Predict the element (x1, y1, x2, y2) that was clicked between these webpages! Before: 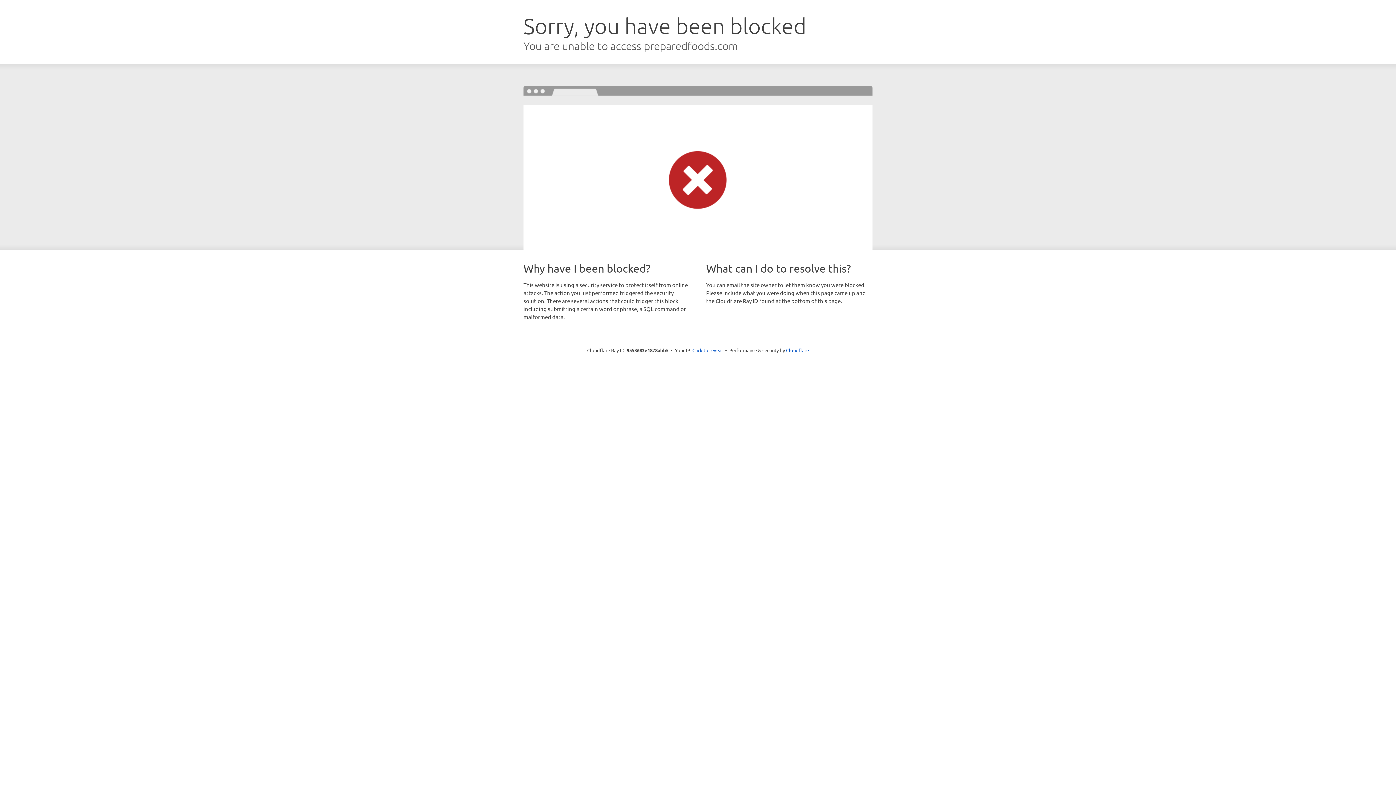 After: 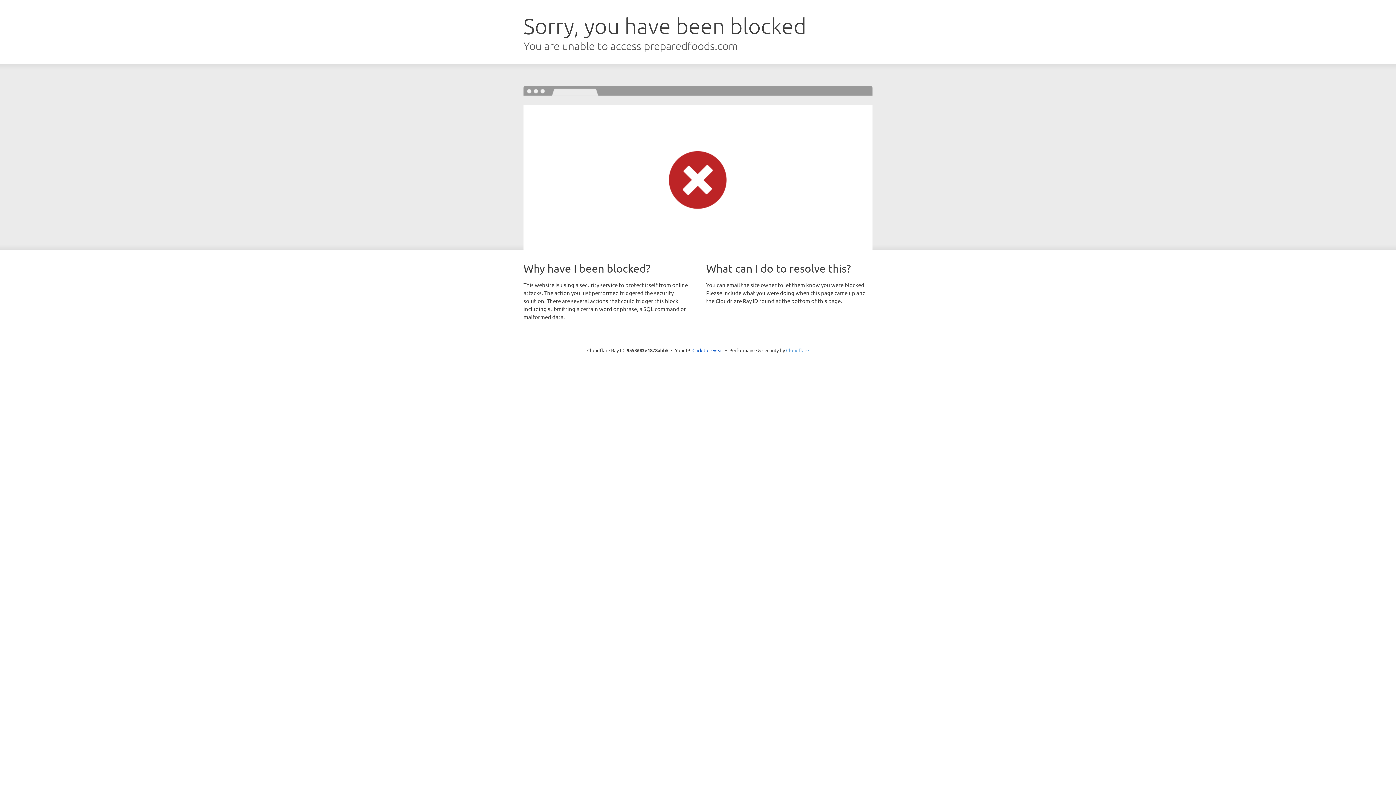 Action: bbox: (786, 347, 809, 353) label: Cloudflare